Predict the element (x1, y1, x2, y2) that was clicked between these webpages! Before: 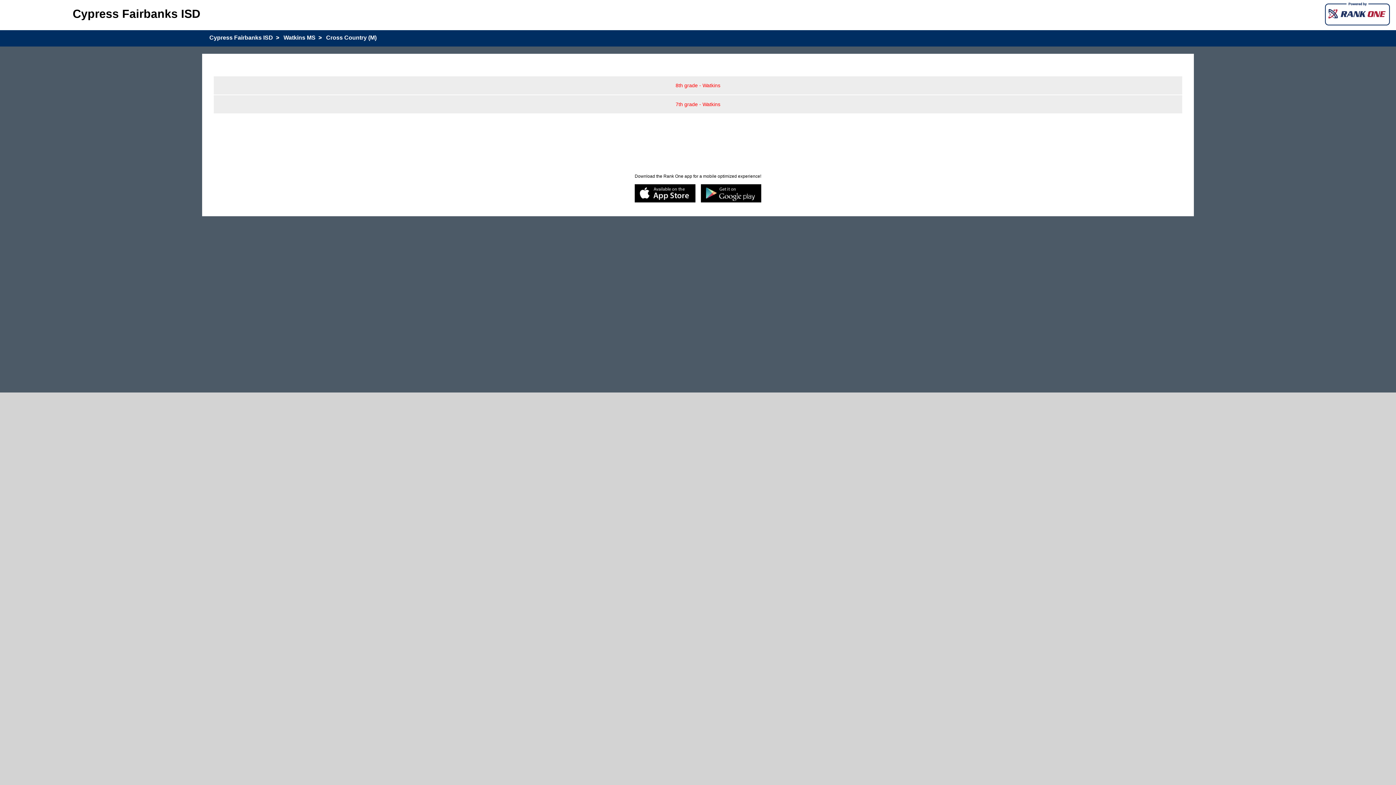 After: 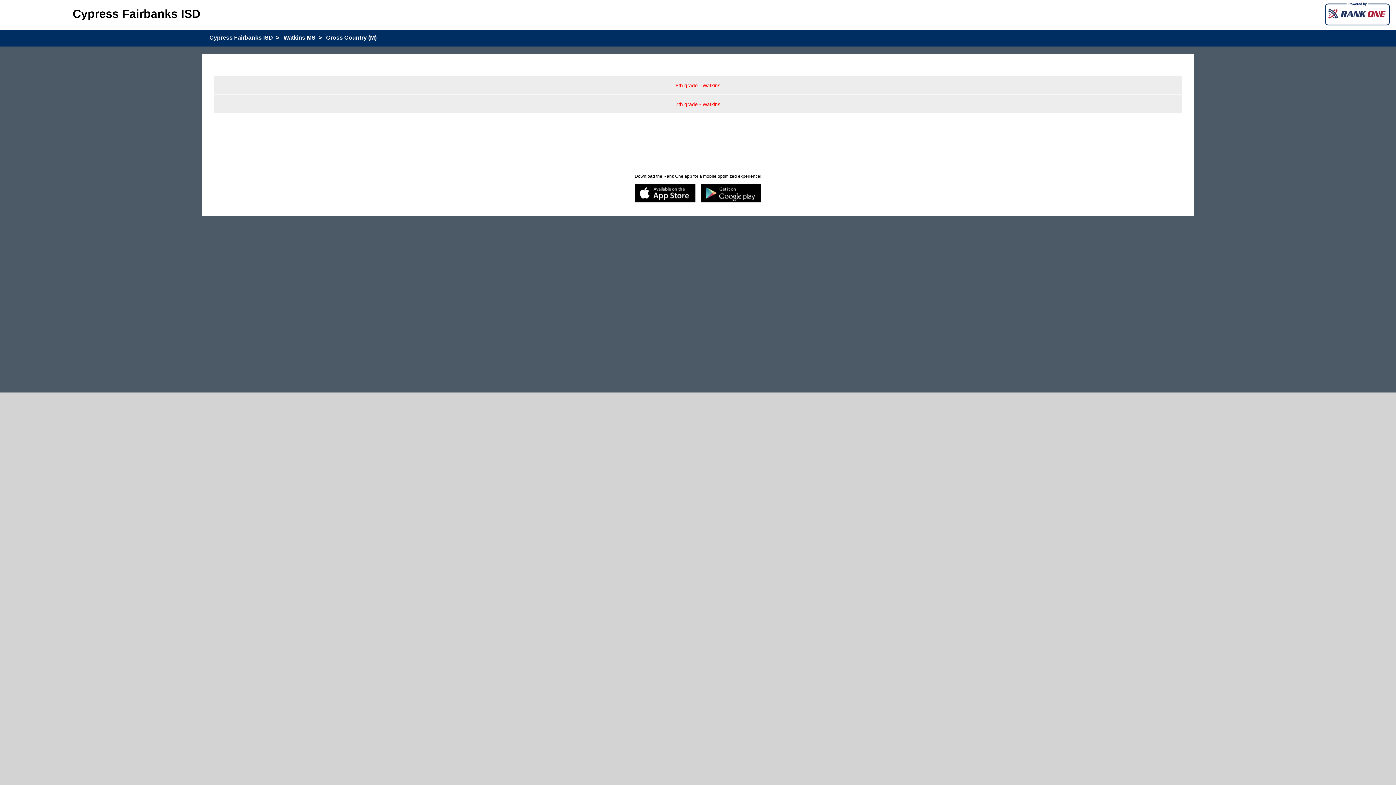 Action: bbox: (700, 184, 761, 203)